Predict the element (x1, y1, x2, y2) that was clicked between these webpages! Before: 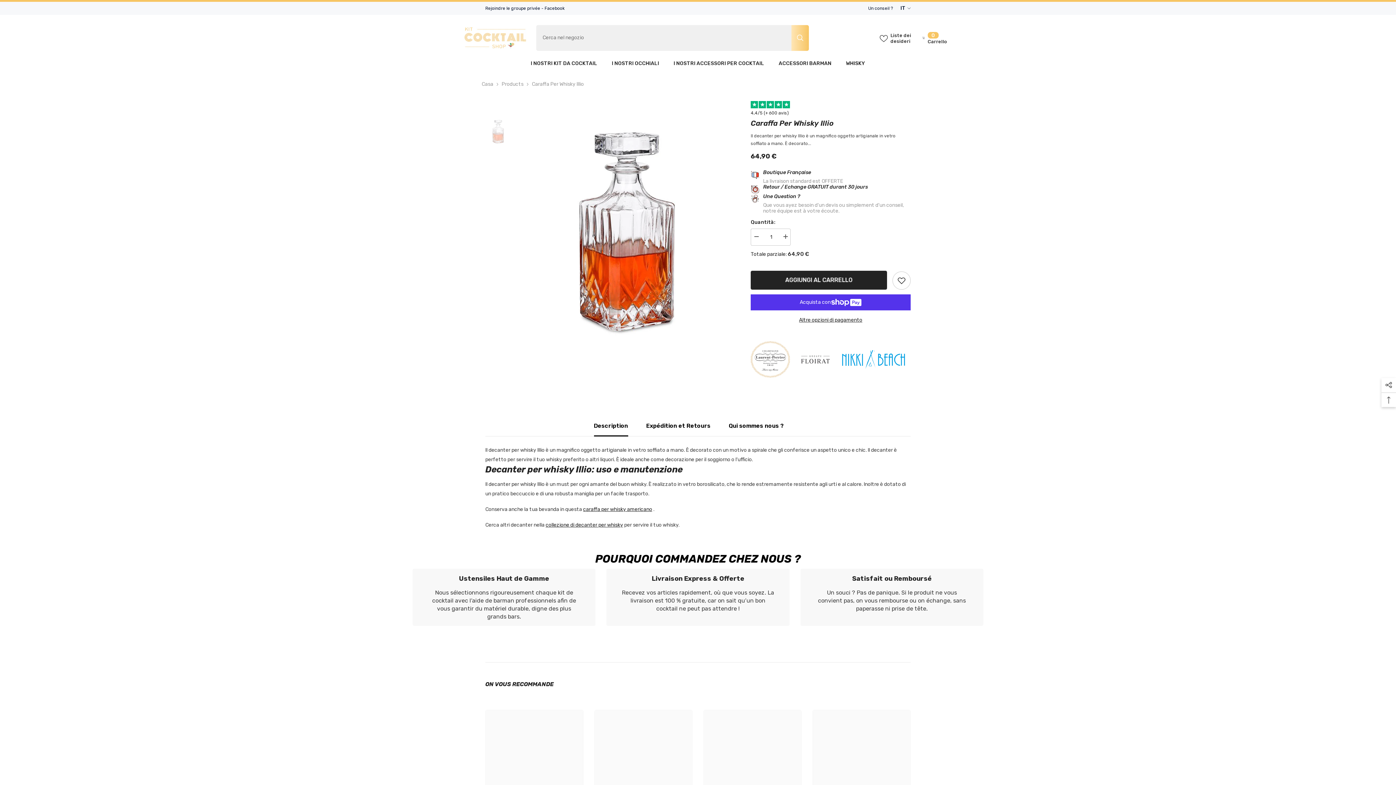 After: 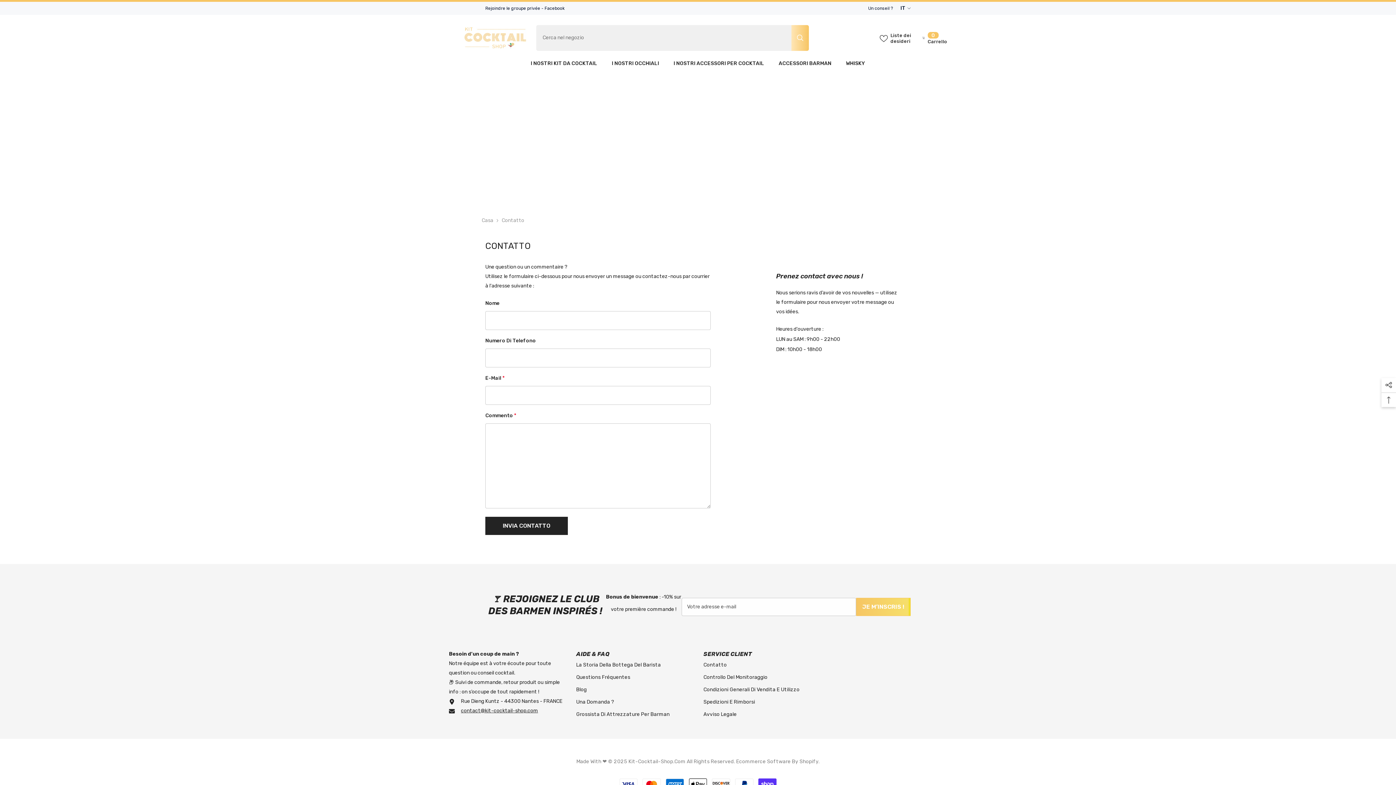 Action: label: Un conseil ? bbox: (868, 5, 893, 10)